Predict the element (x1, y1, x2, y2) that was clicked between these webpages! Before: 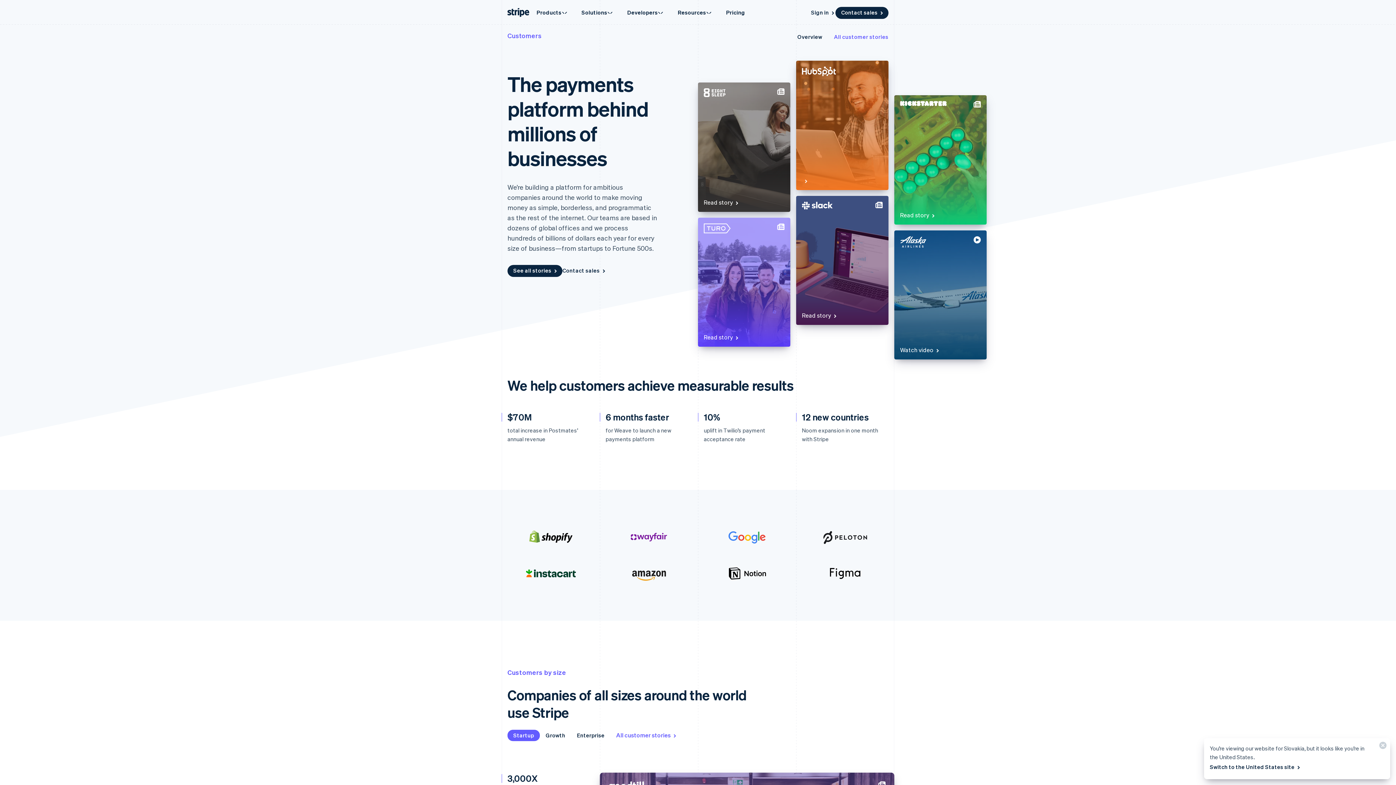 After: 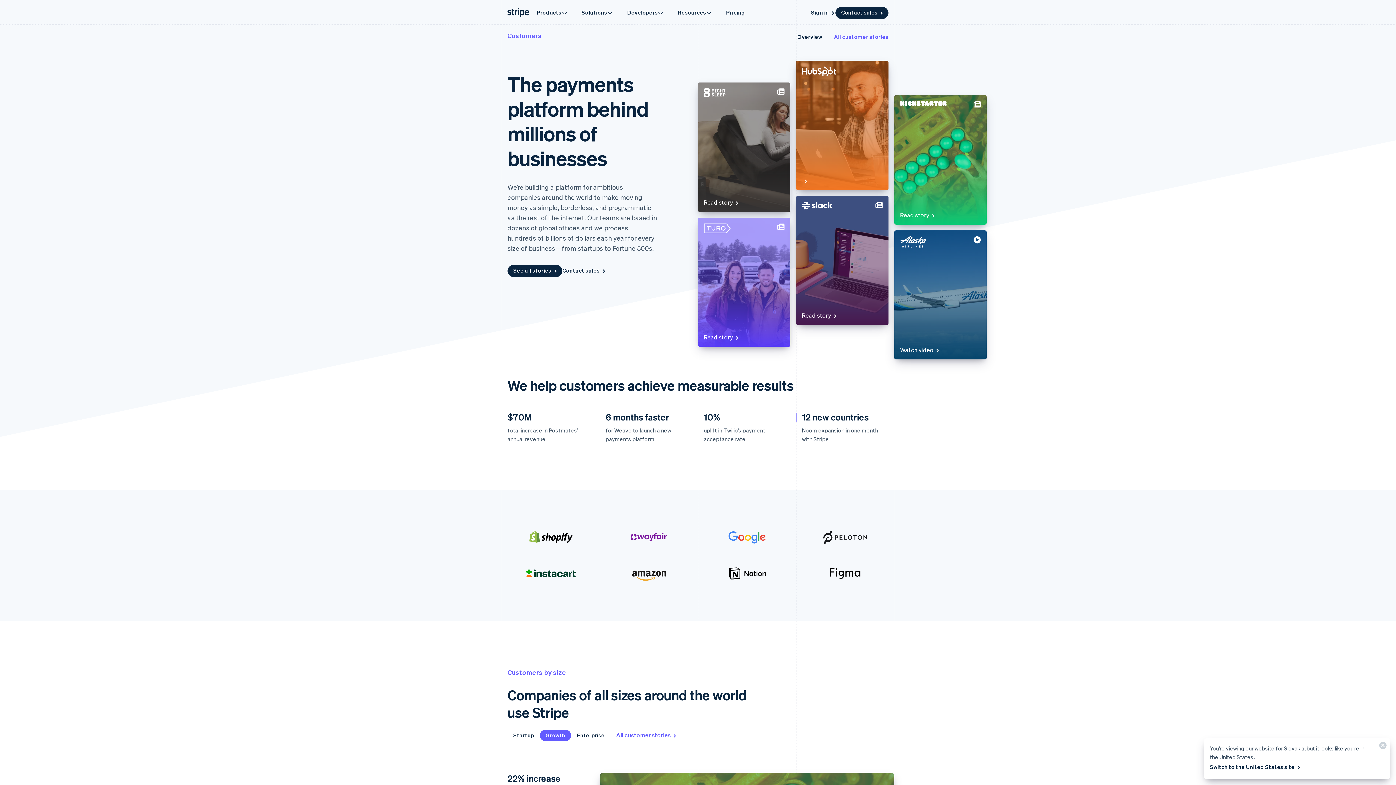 Action: bbox: (540, 730, 571, 741) label: Growth